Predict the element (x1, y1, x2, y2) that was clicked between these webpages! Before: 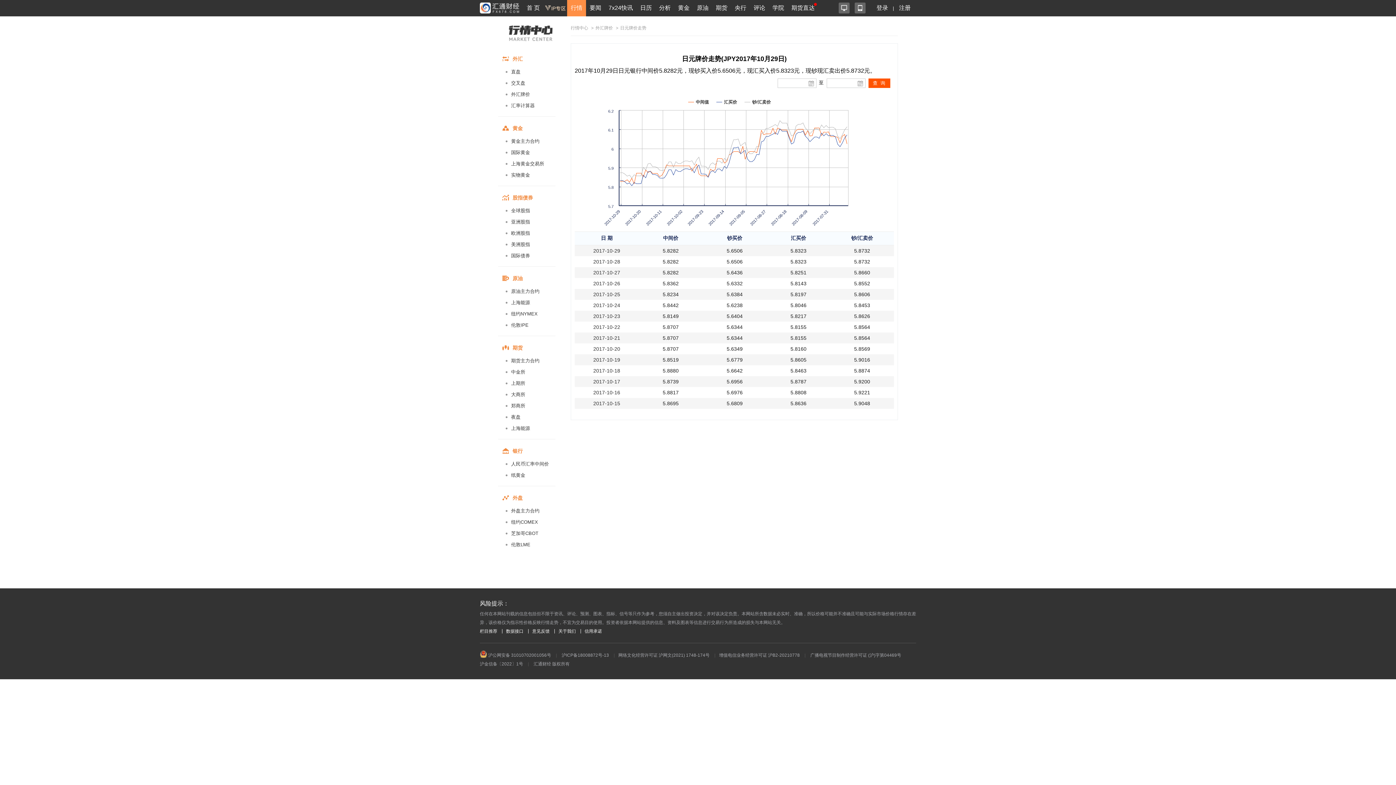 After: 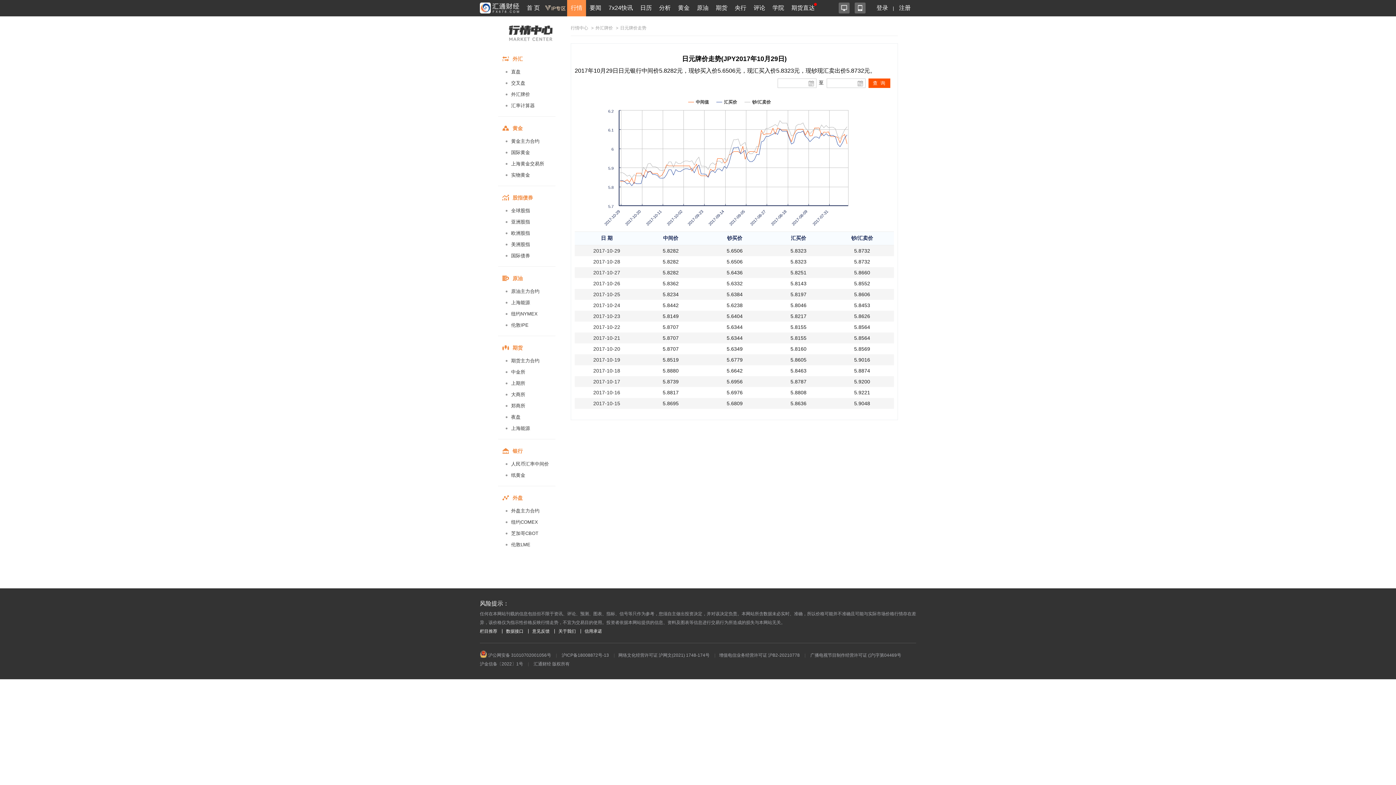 Action: bbox: (719, 653, 800, 658) label: 增值电信业务经营许可证 沪B2-20210778